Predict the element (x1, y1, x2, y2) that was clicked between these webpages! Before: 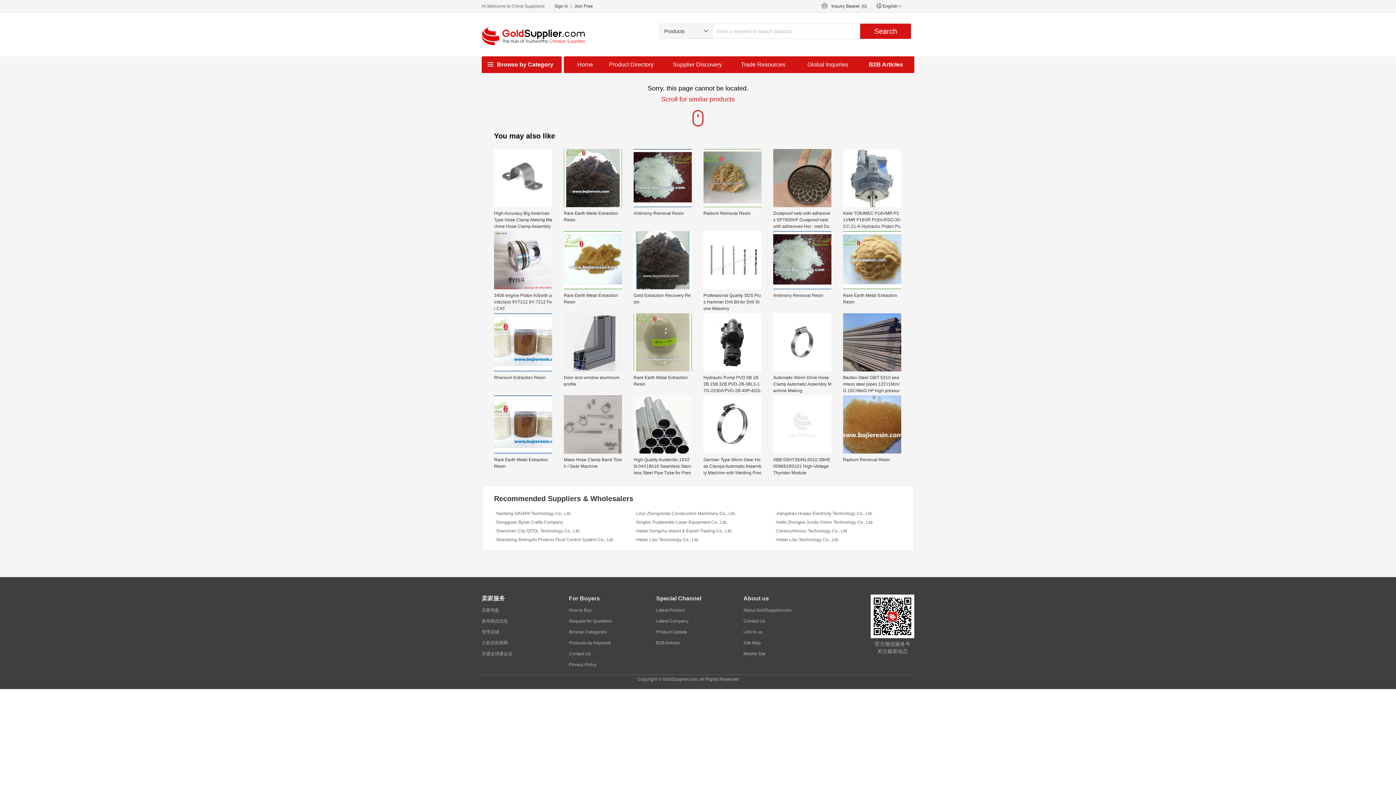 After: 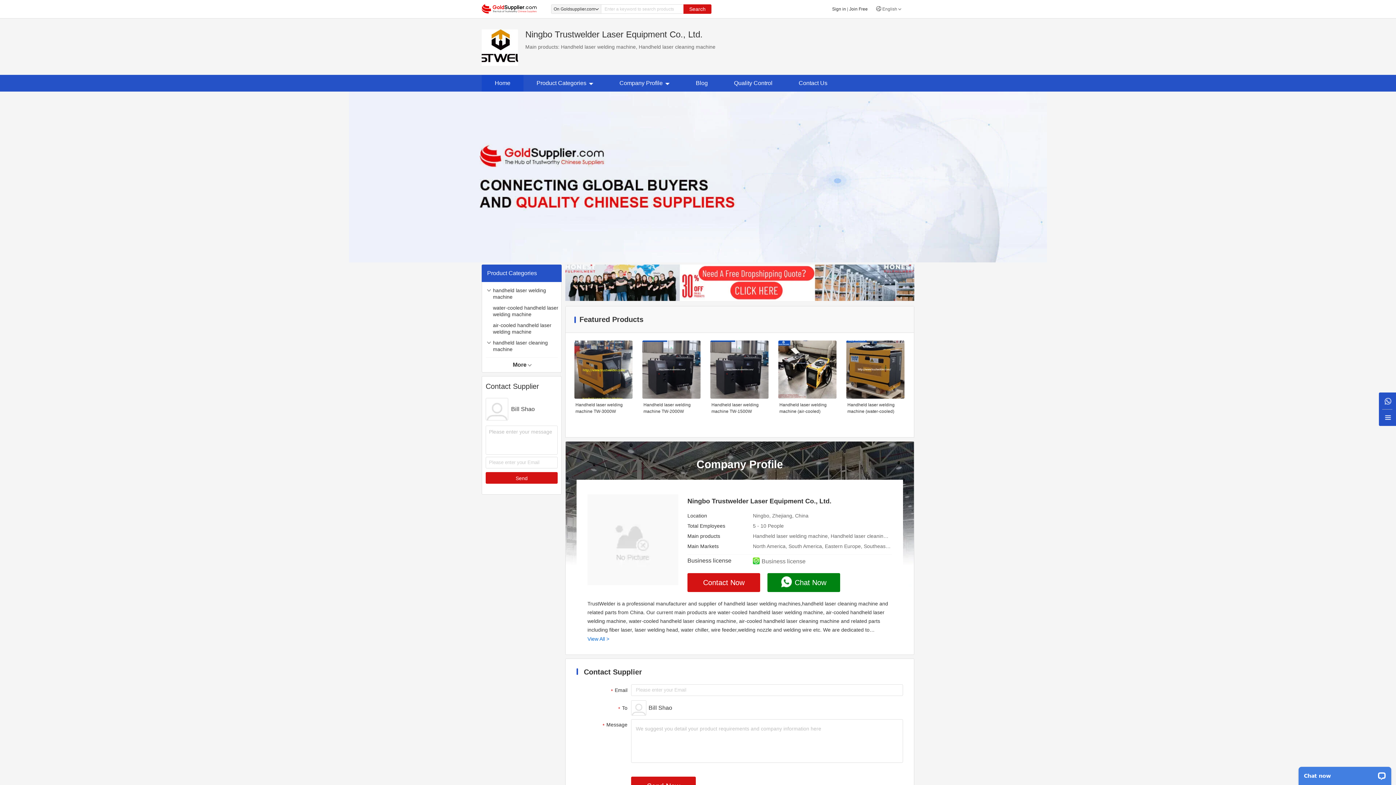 Action: bbox: (634, 518, 770, 526) label: · Ningbo Trustwelder Laser Equipment Co., Ltd.